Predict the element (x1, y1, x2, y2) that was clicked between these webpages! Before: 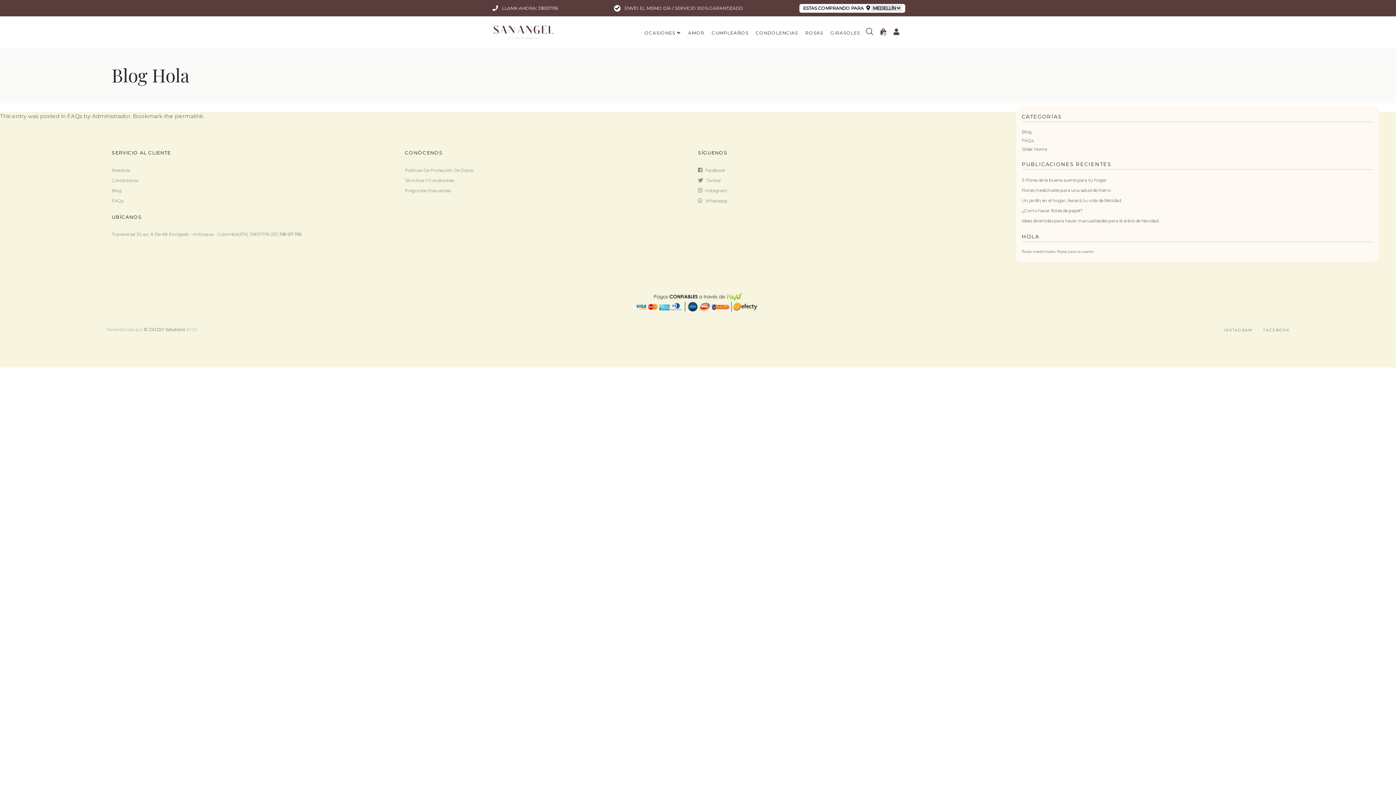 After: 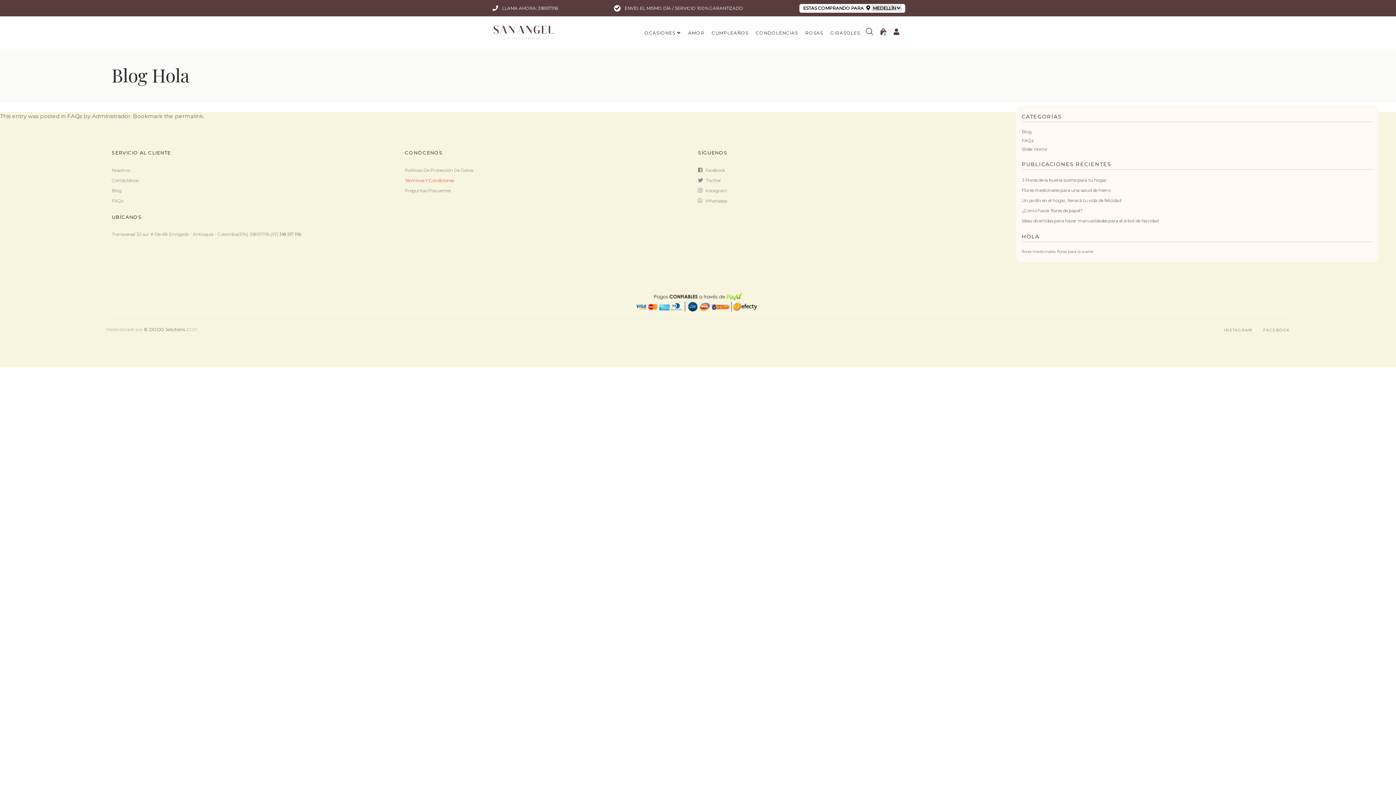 Action: bbox: (404, 177, 454, 183) label: Términos Y Condiciones